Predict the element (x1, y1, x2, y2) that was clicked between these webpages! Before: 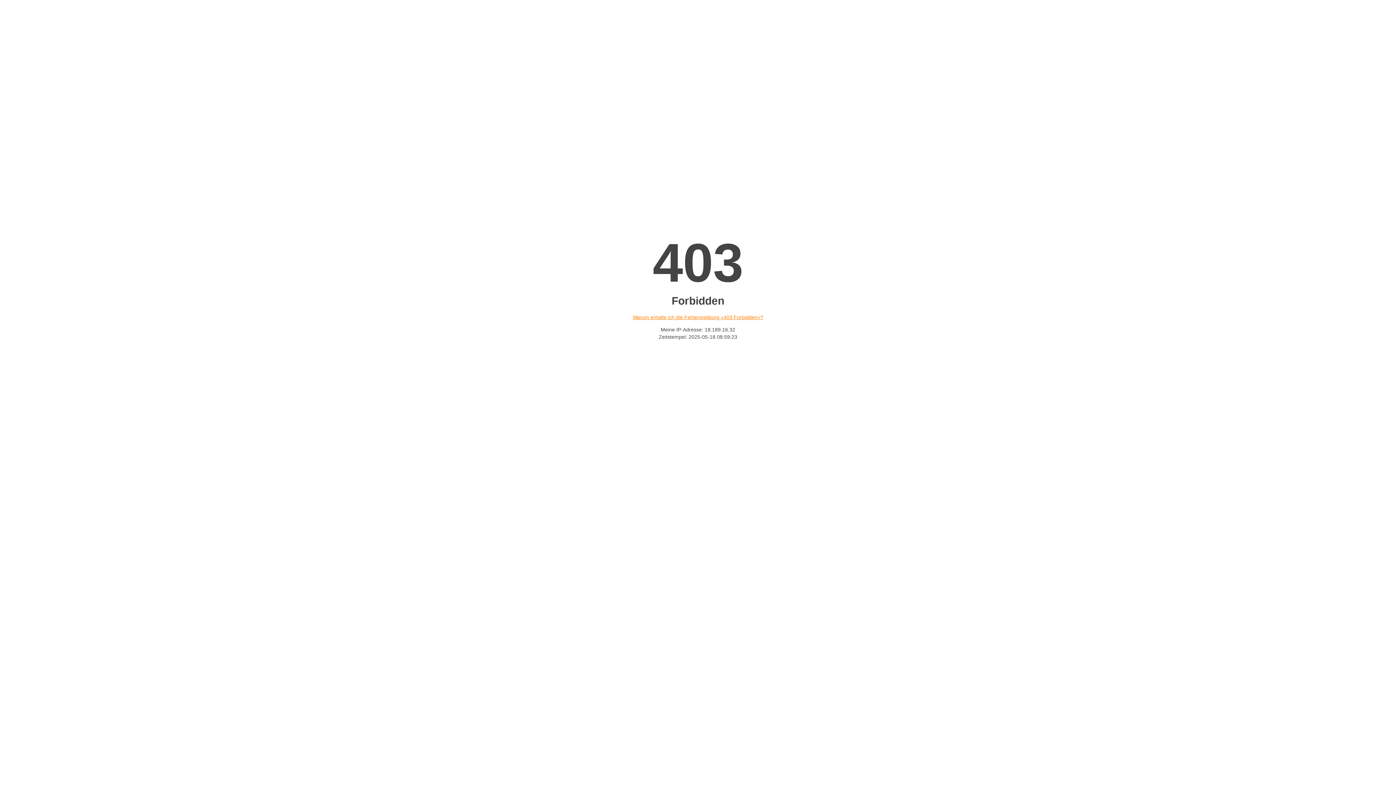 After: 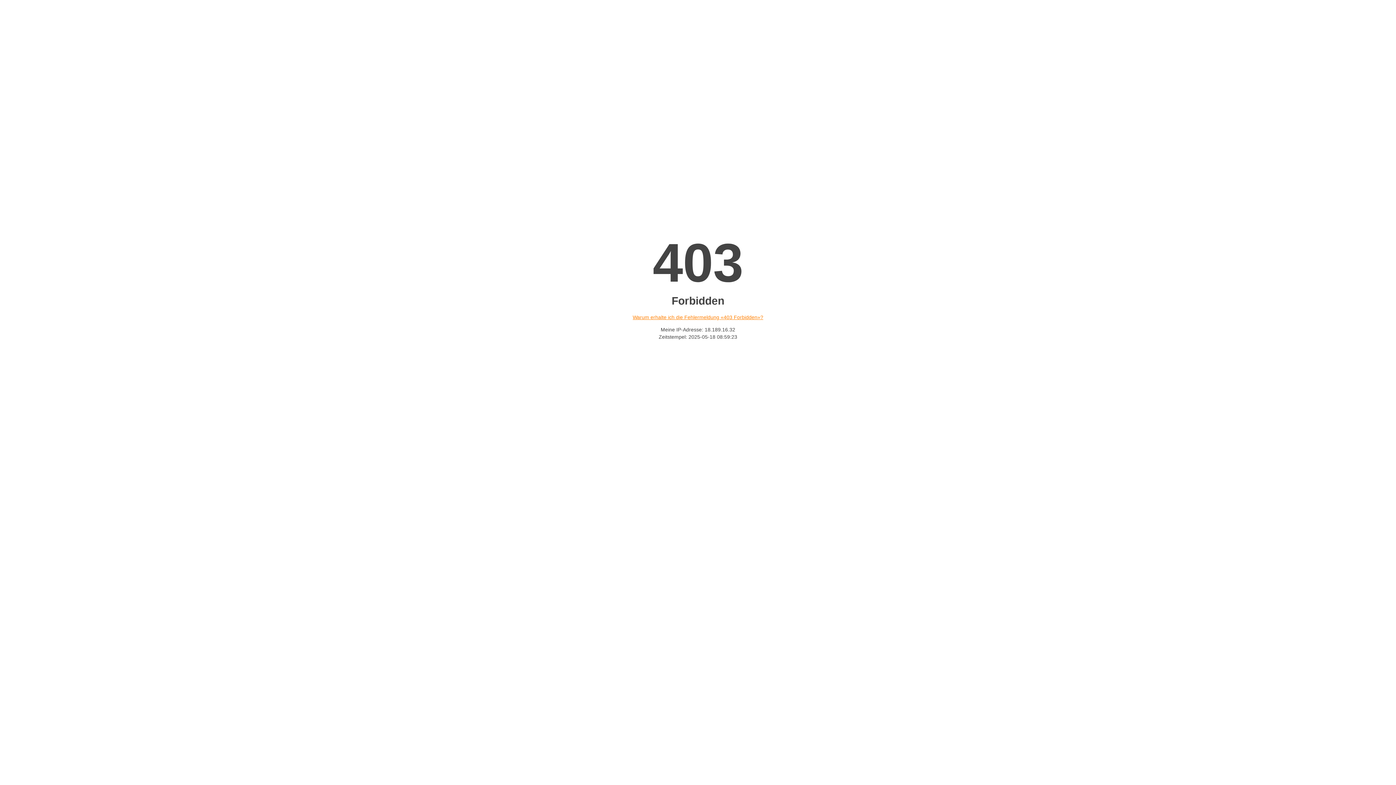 Action: bbox: (632, 314, 763, 320) label: Warum erhalte ich die Fehlermeldung «403 Forbidden»?